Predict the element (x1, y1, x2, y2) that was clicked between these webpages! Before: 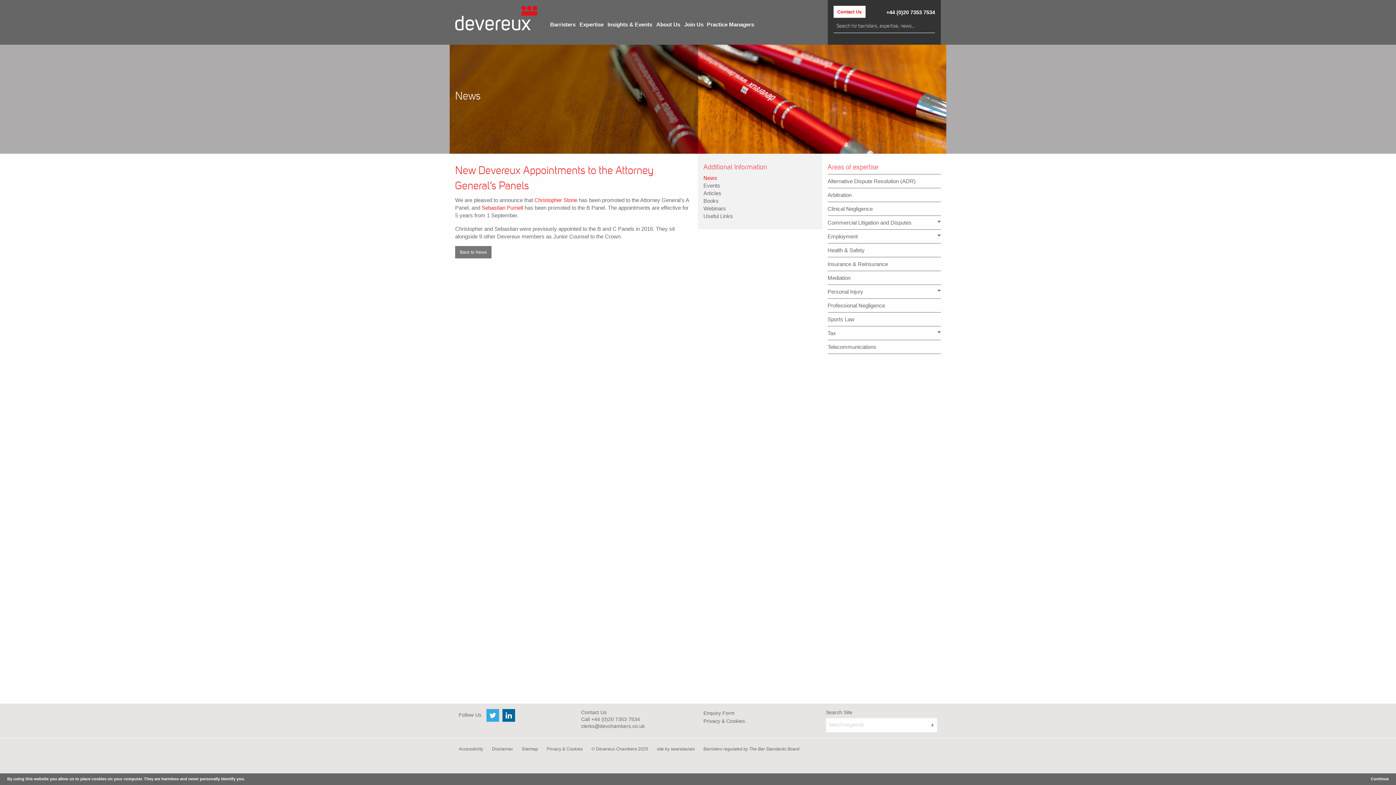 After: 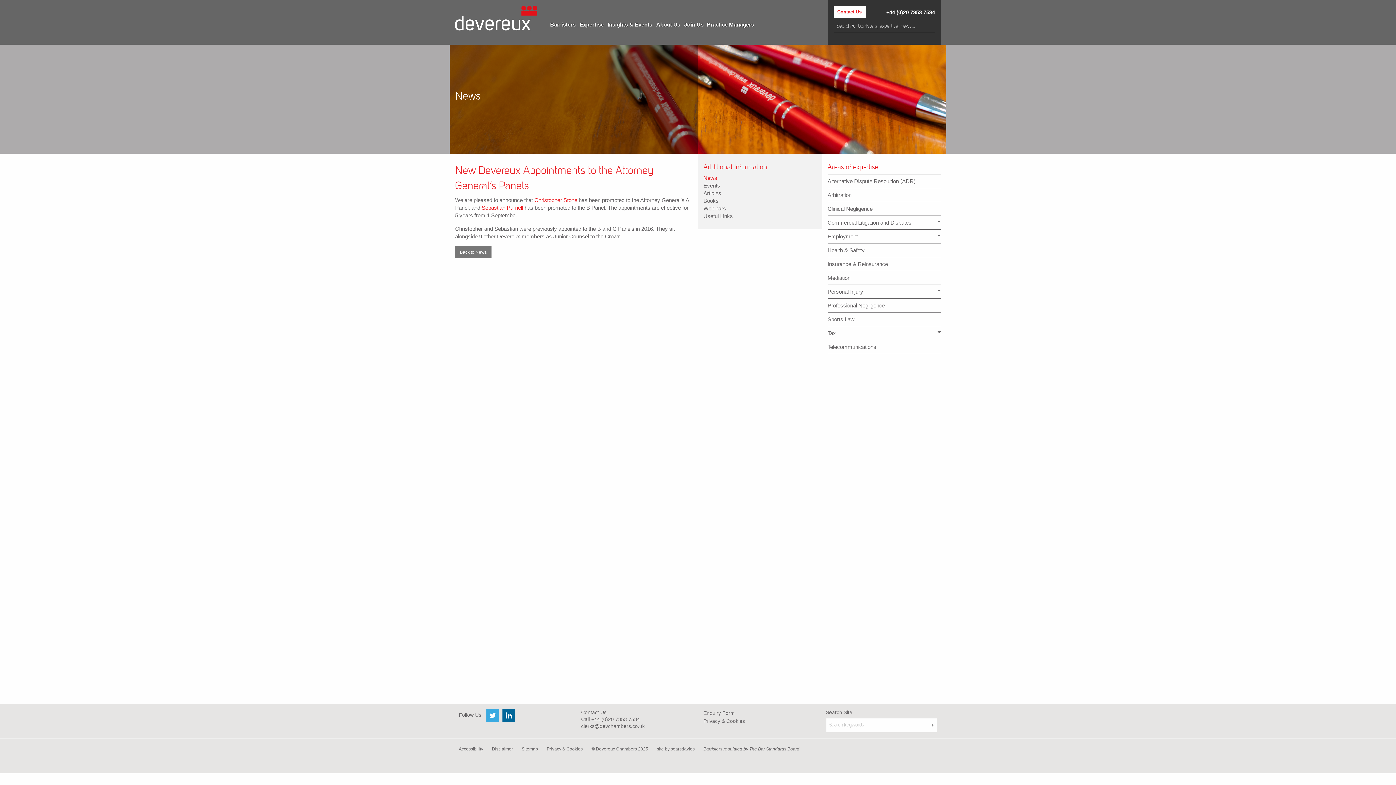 Action: label: Continue bbox: (1371, 776, 1389, 782)